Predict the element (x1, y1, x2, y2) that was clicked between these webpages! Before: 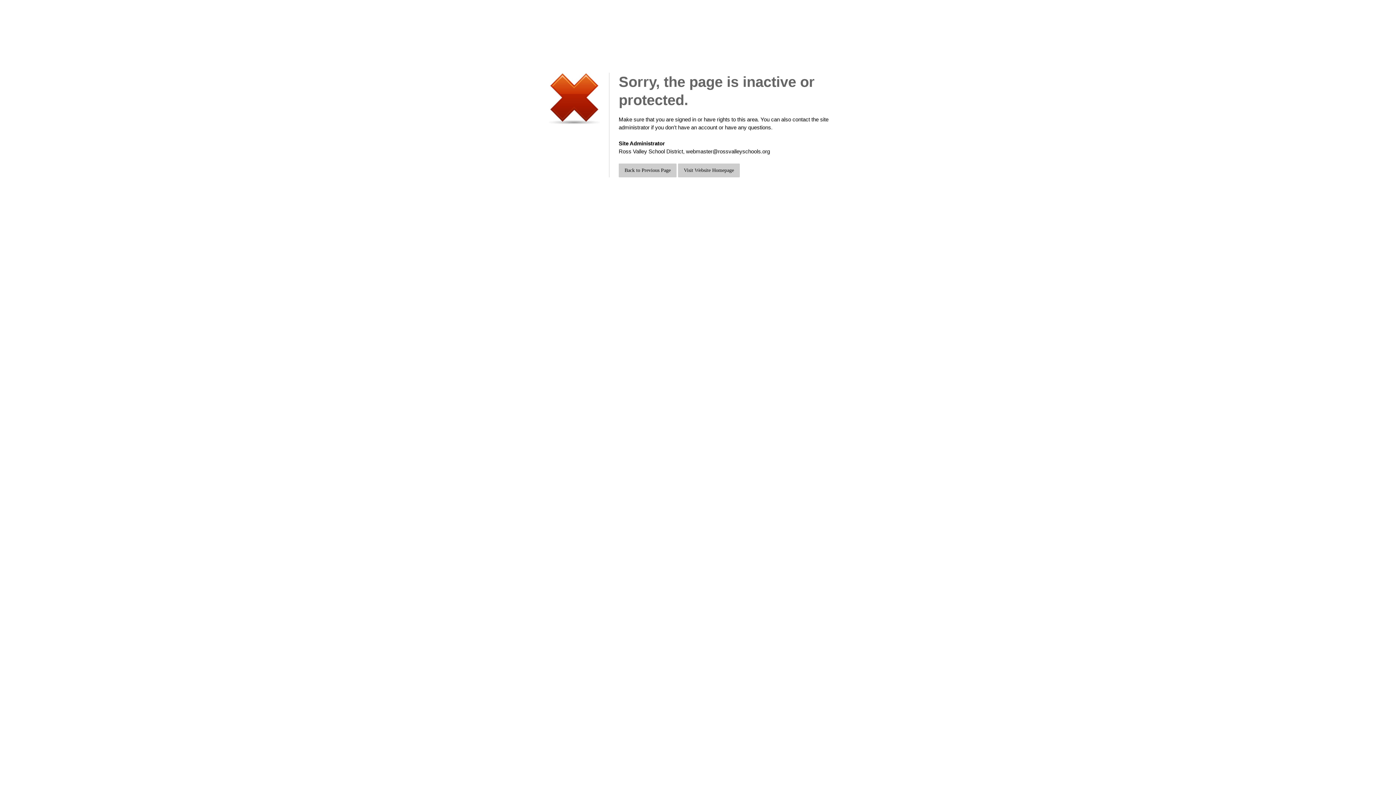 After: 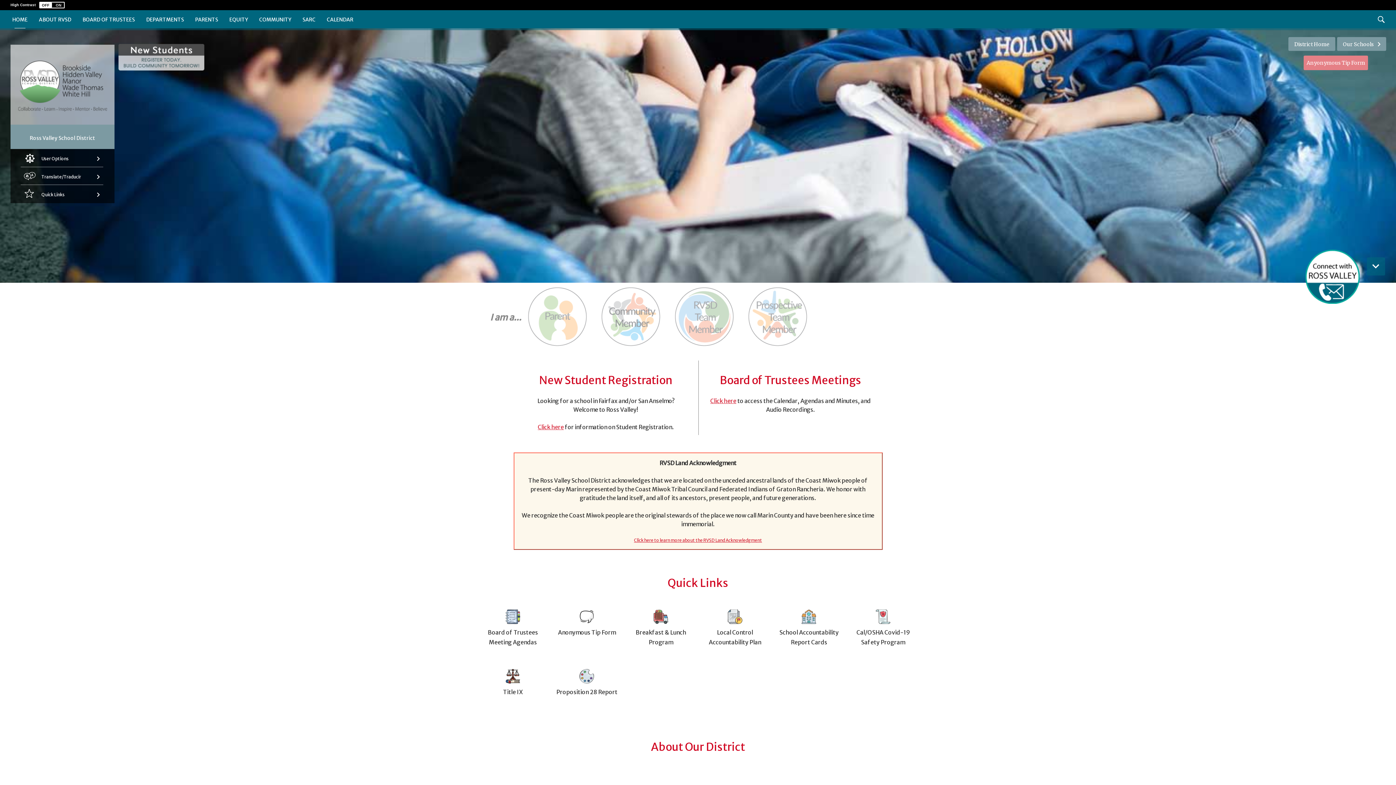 Action: bbox: (678, 163, 740, 177) label: Visit Website Homepage